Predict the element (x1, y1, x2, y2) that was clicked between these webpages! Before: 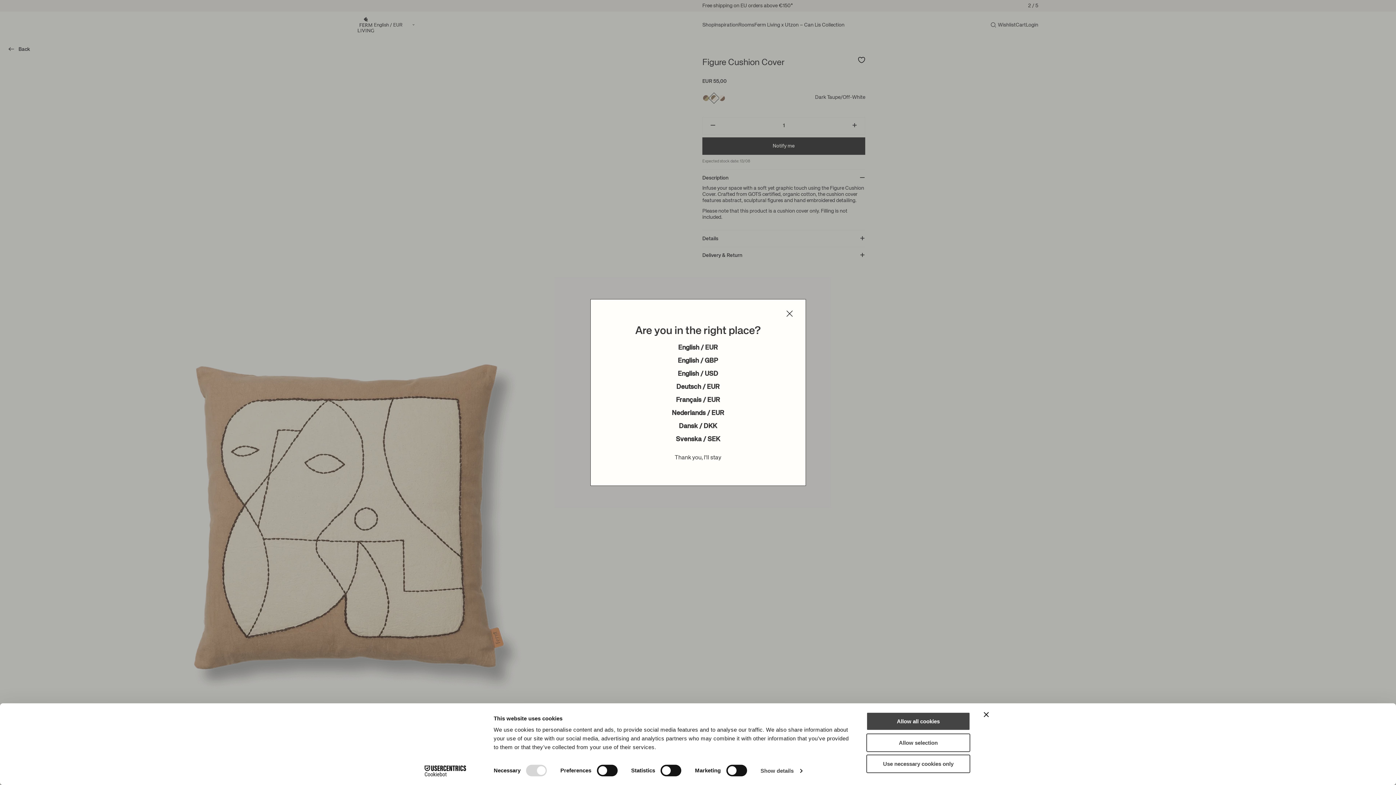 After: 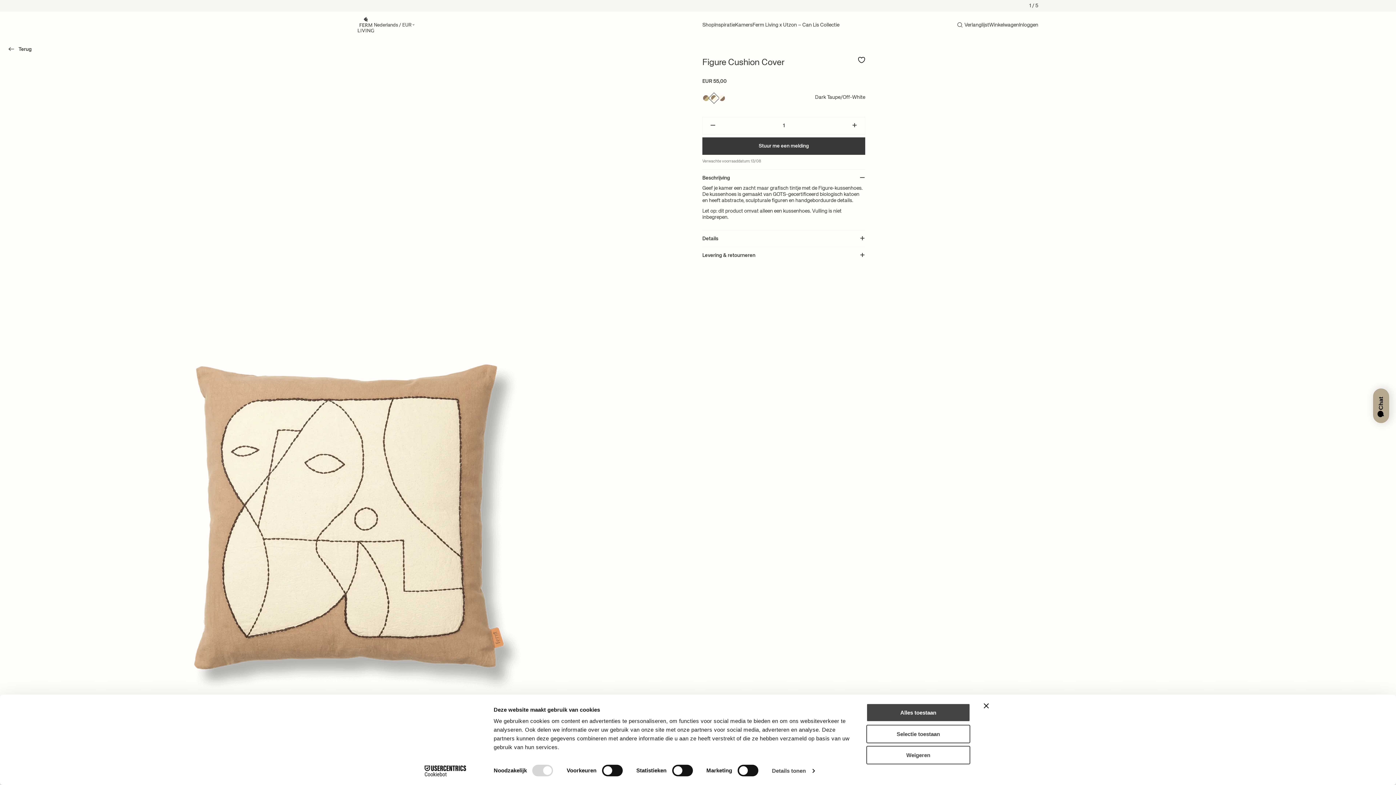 Action: label: Nederlands / EUR bbox: (672, 409, 724, 417)